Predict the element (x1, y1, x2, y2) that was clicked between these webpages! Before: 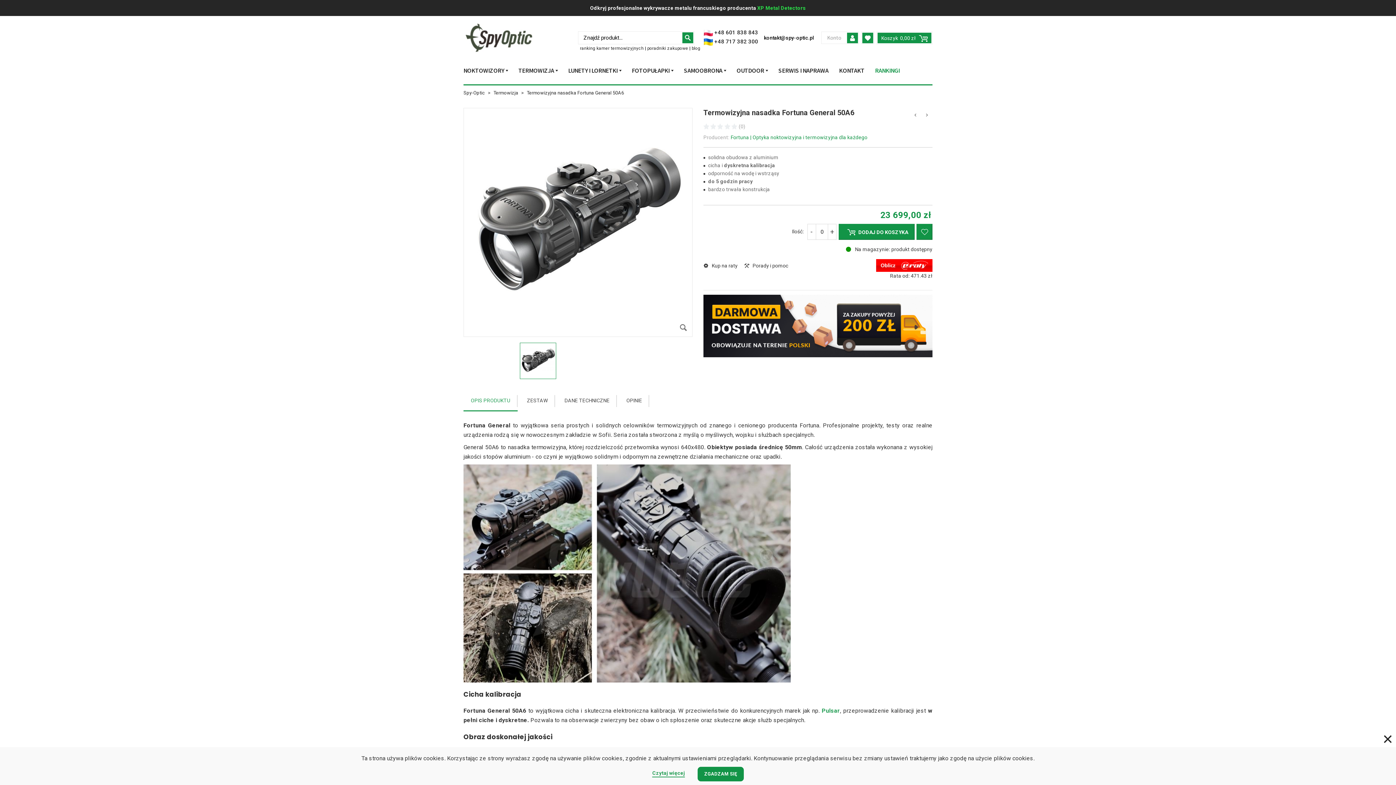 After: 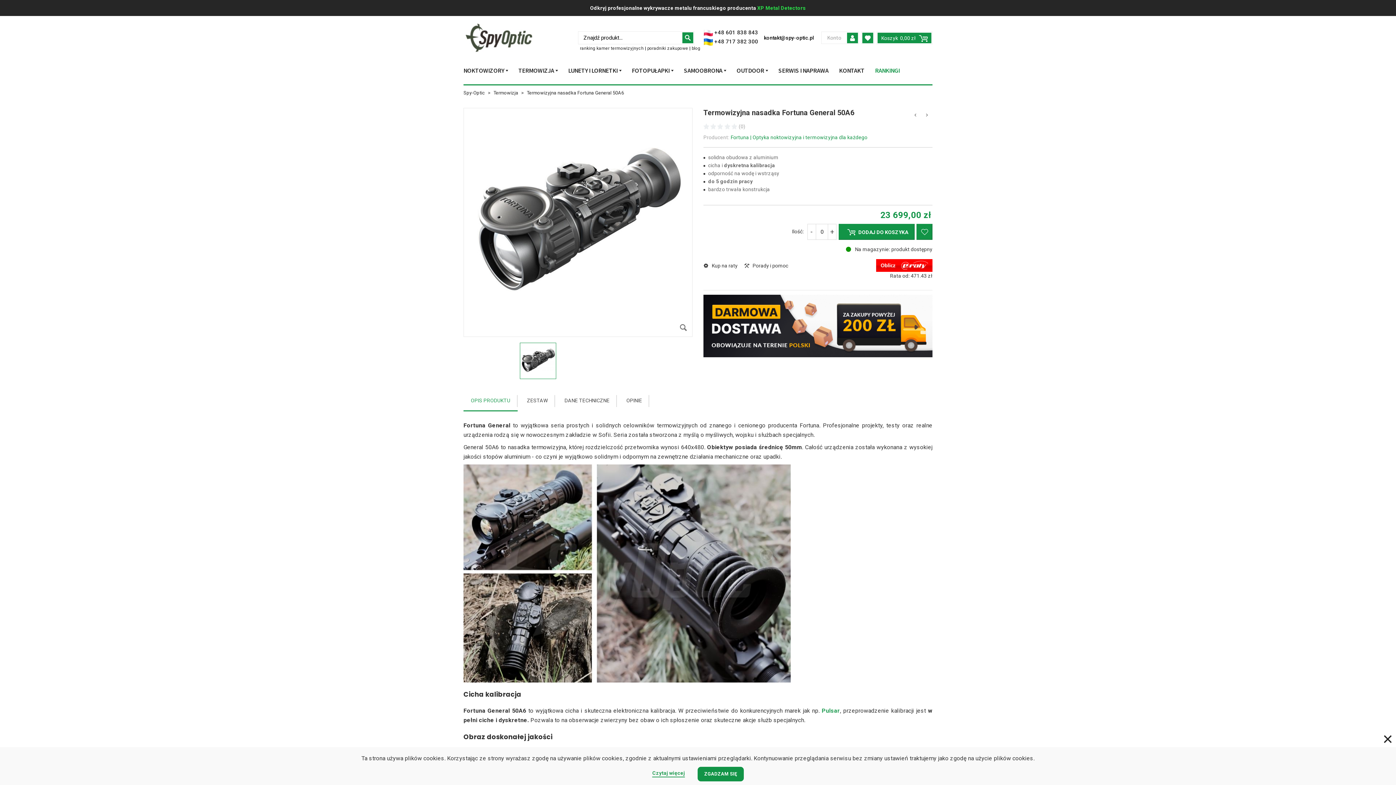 Action: bbox: (714, 38, 758, 44) label: +48 717 382 300